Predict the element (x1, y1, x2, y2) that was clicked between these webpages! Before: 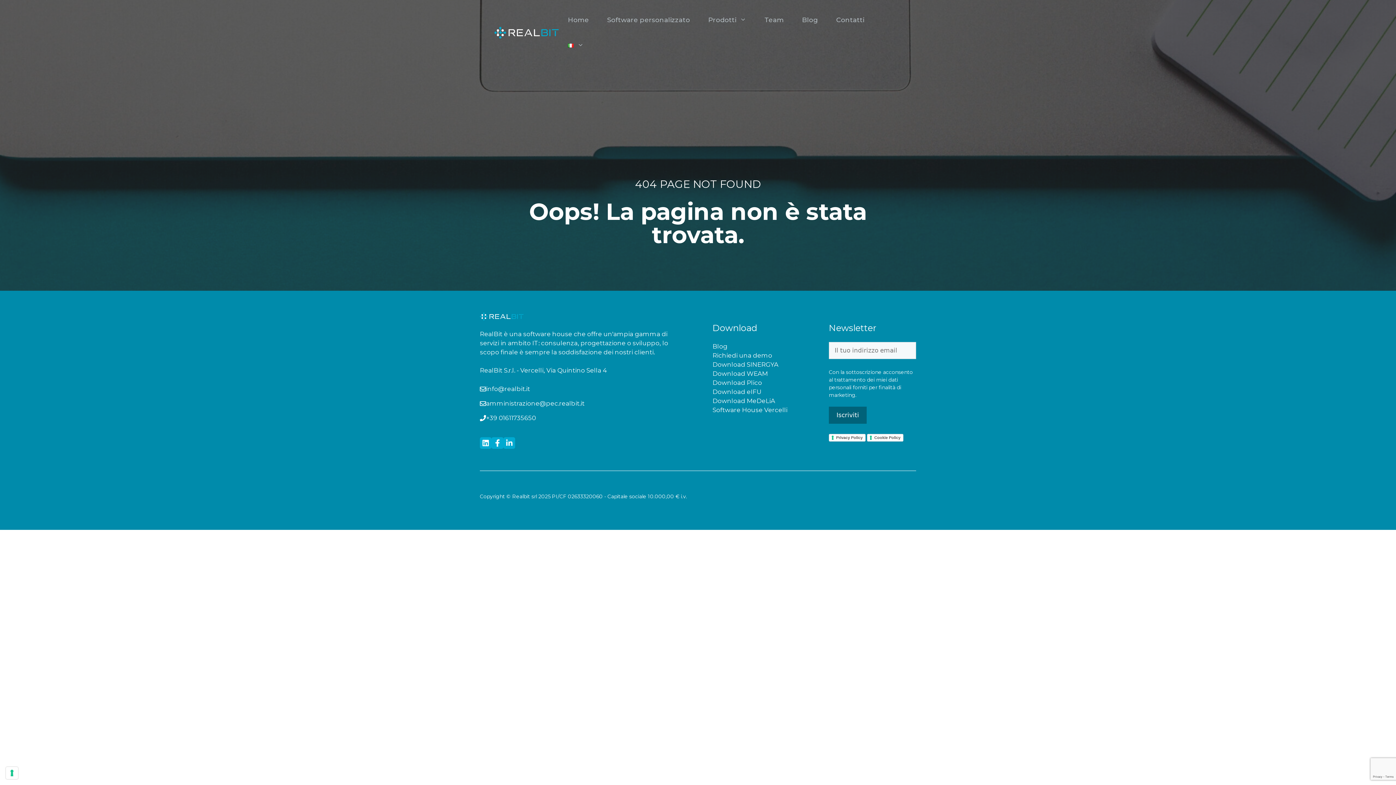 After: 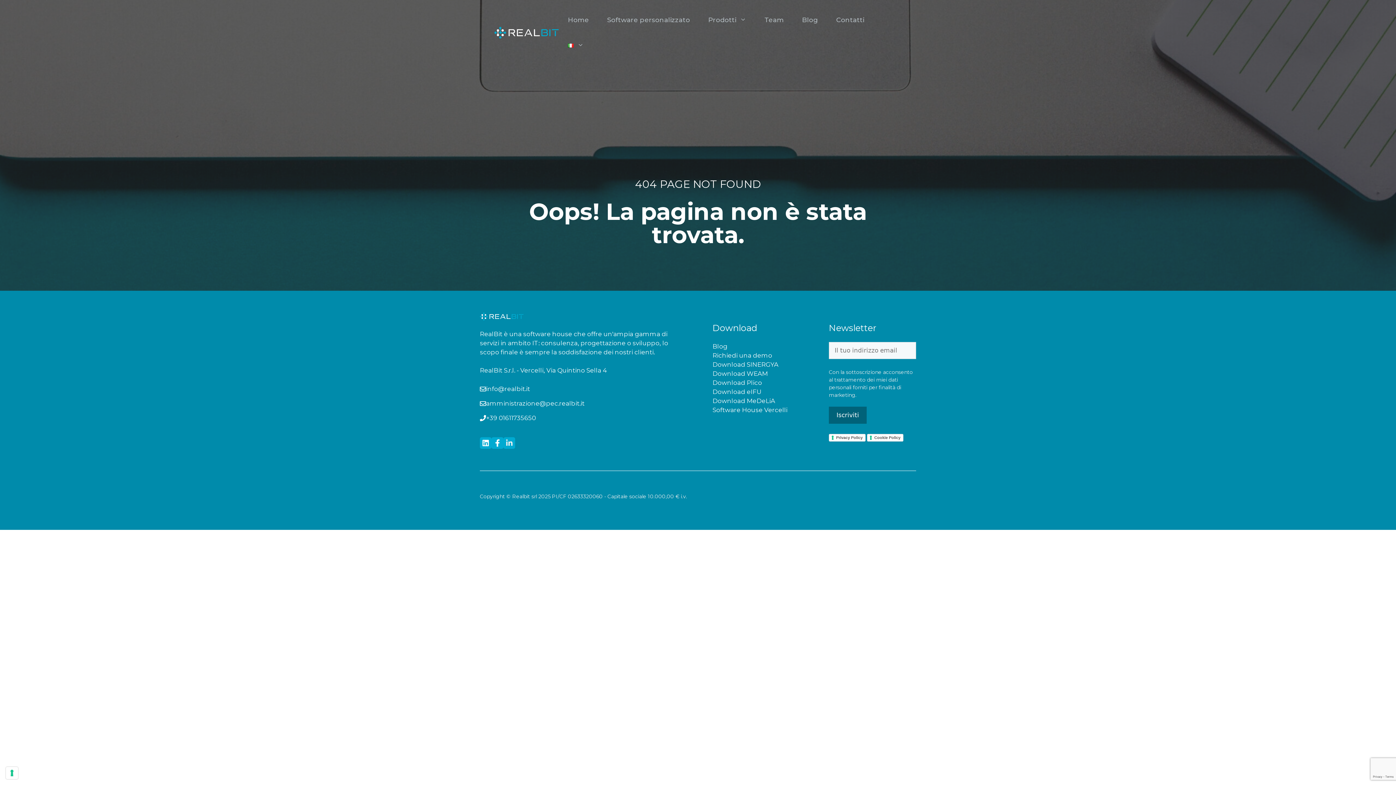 Action: bbox: (503, 437, 515, 449) label: facebook link